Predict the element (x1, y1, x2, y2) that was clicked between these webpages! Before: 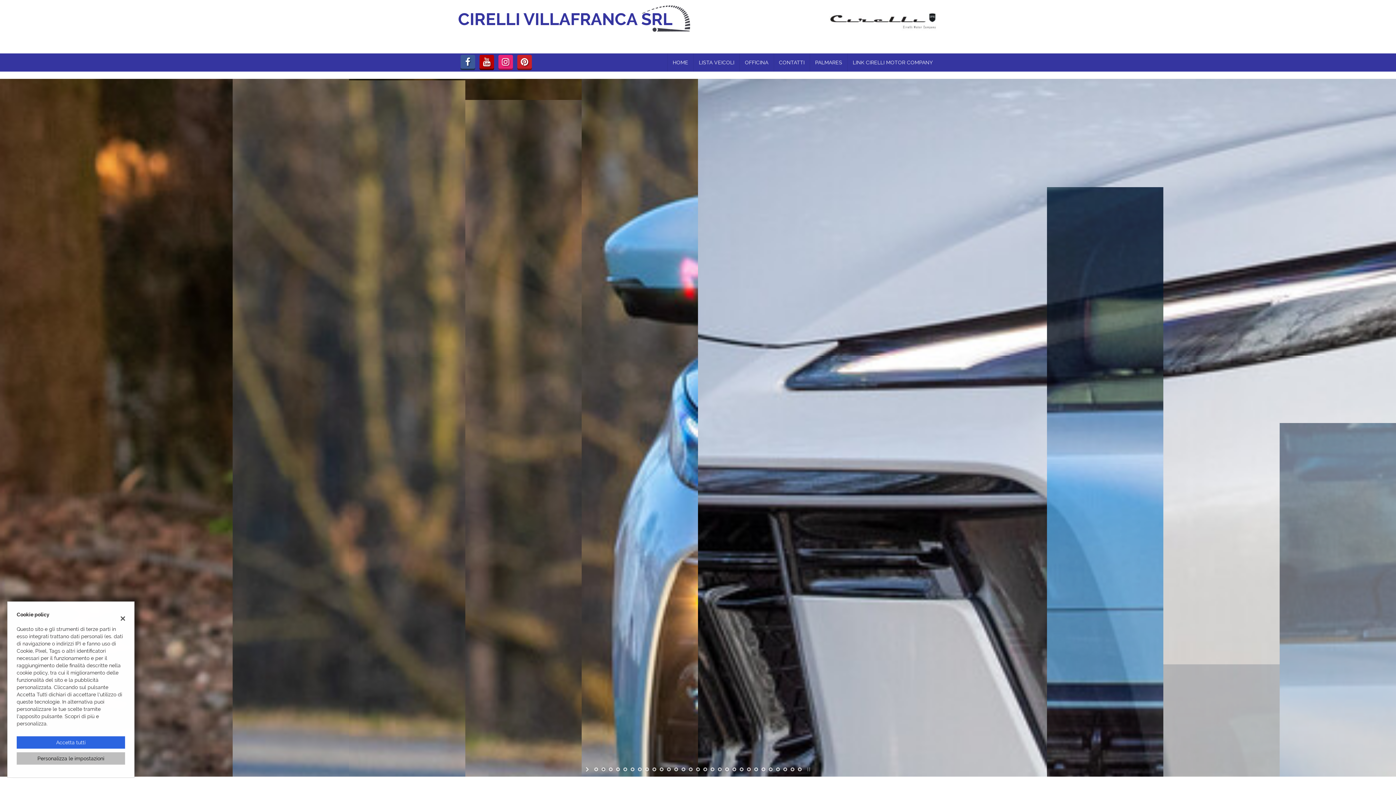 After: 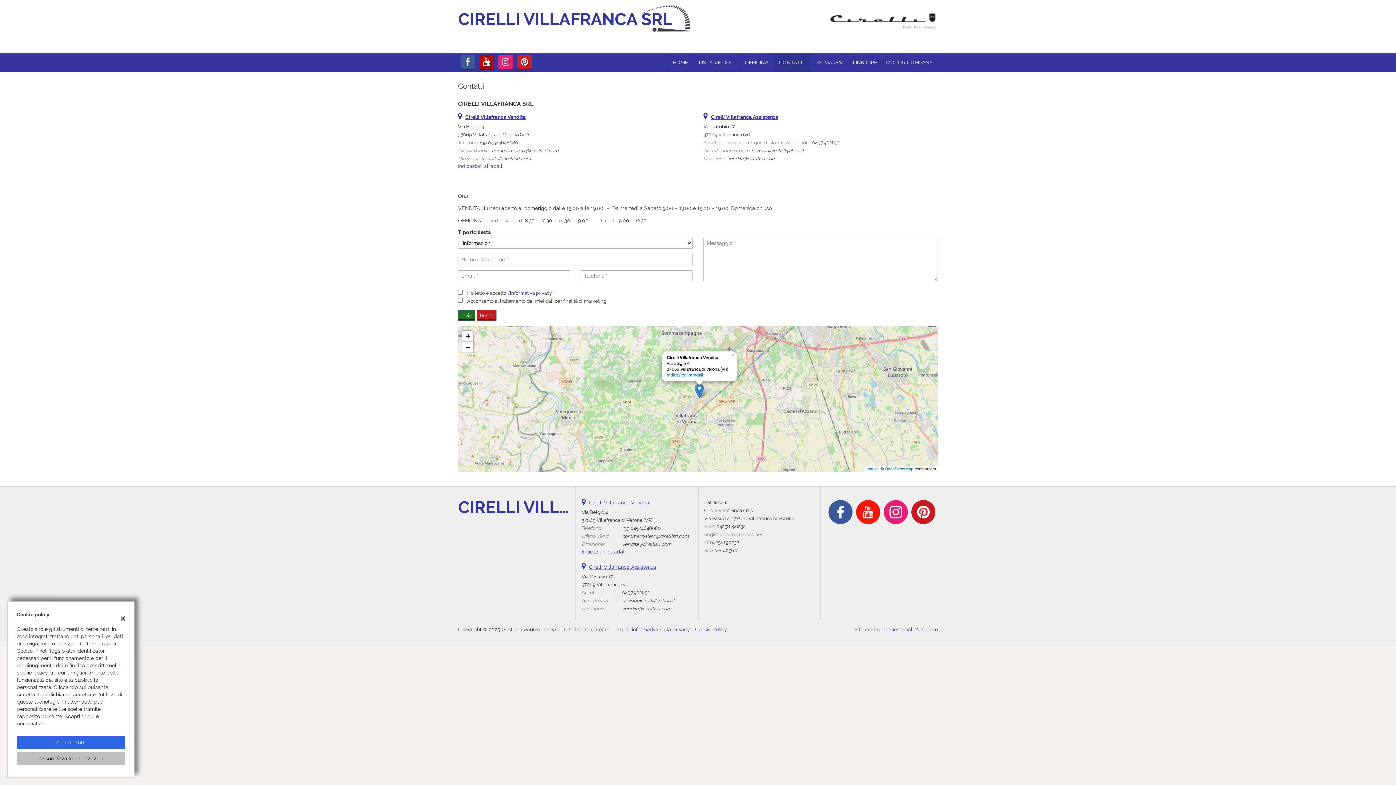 Action: bbox: (773, 53, 809, 71) label: CONTATTI